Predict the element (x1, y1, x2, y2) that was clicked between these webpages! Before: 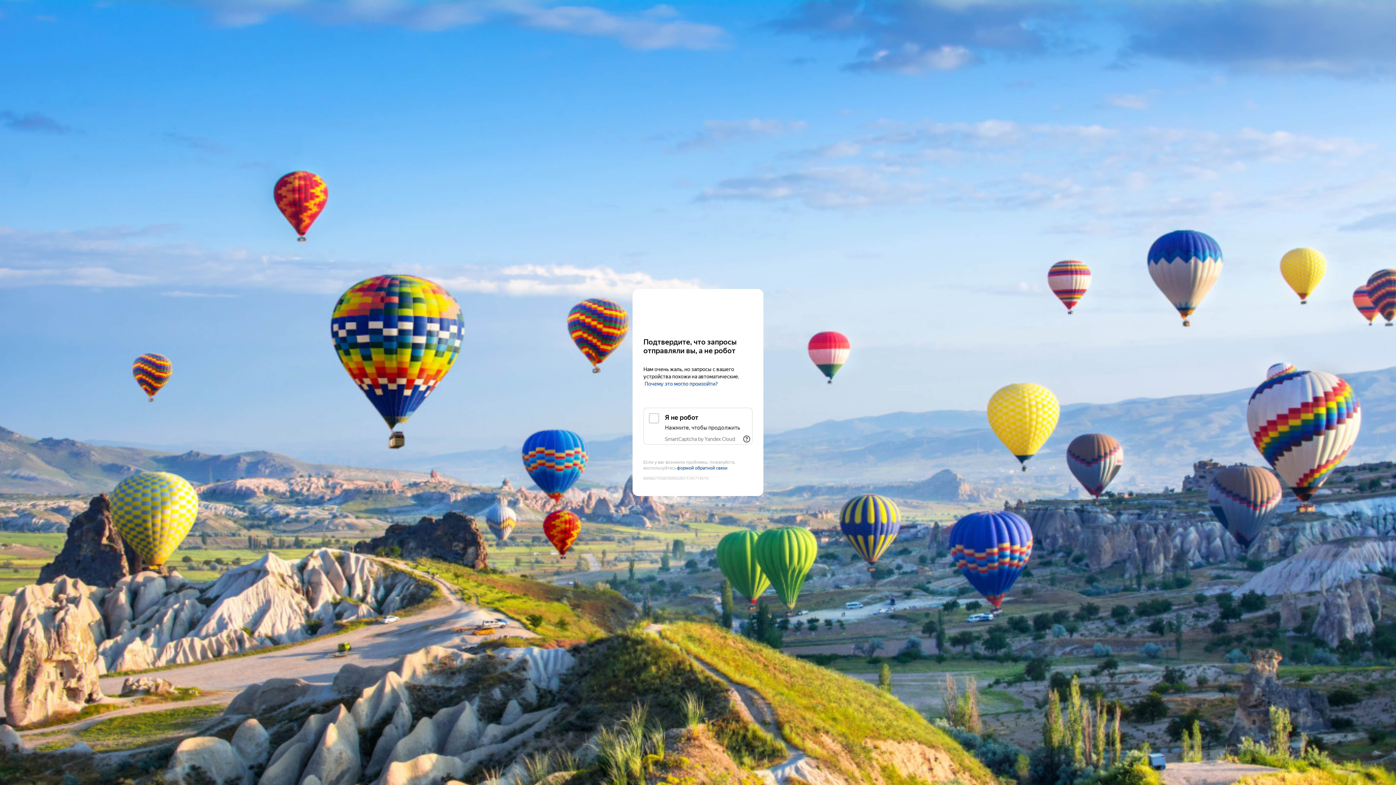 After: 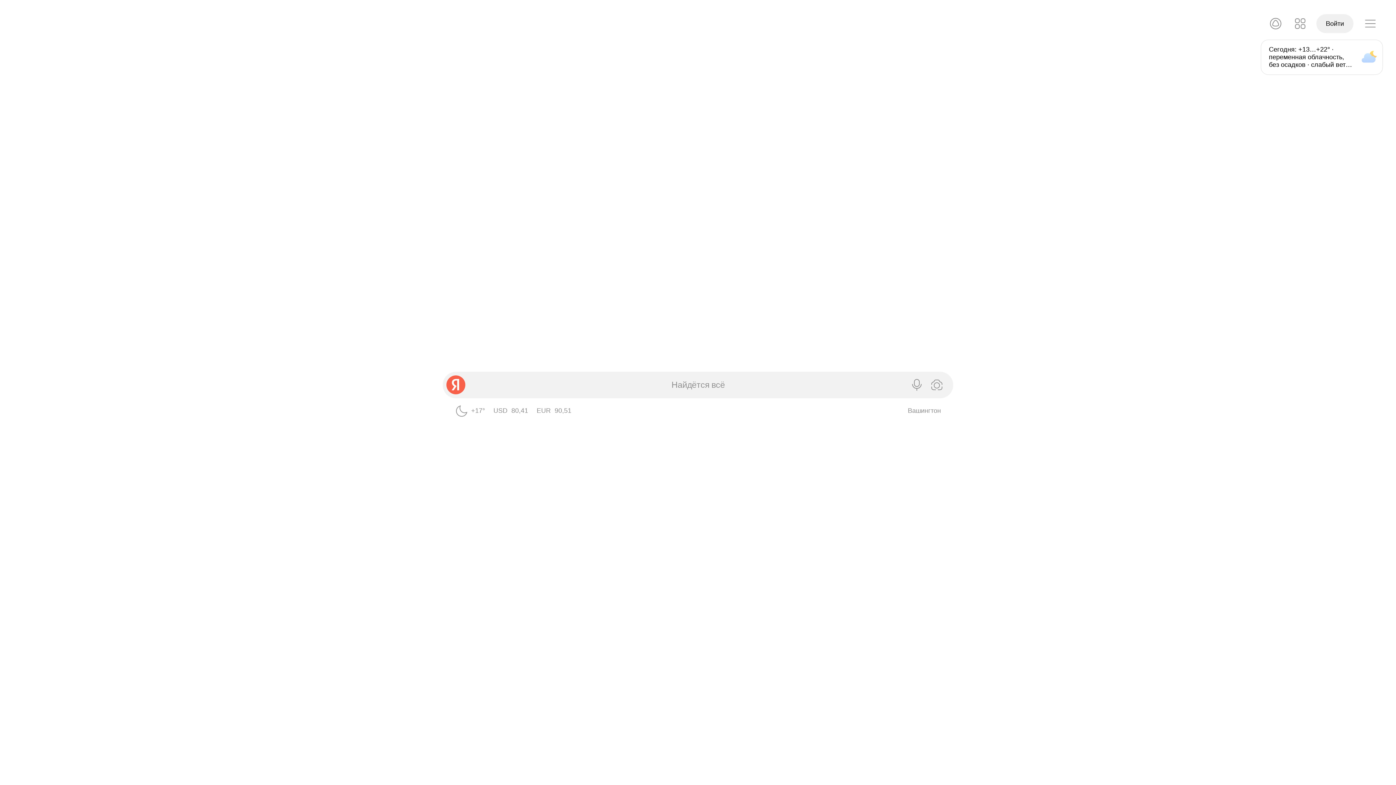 Action: bbox: (643, 303, 752, 316) label: Yandex